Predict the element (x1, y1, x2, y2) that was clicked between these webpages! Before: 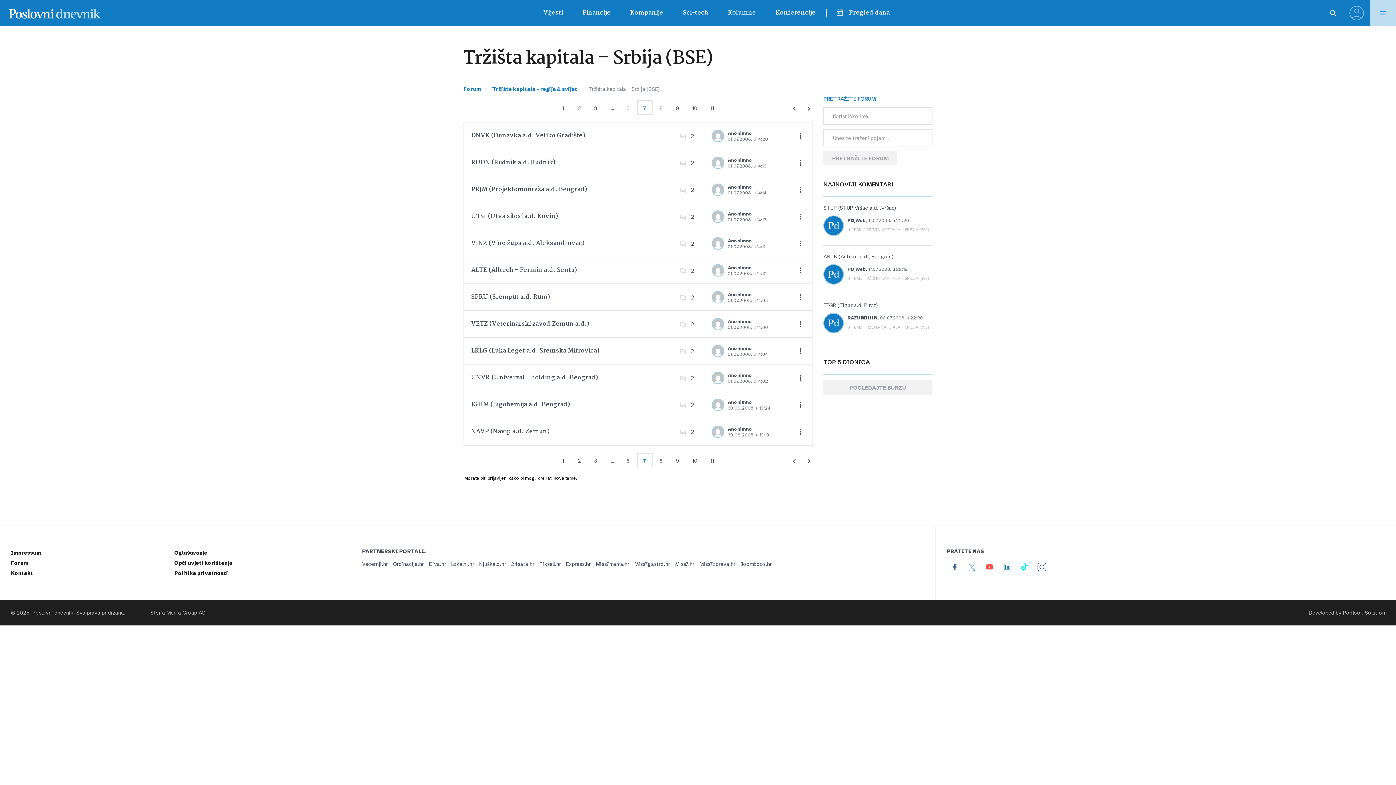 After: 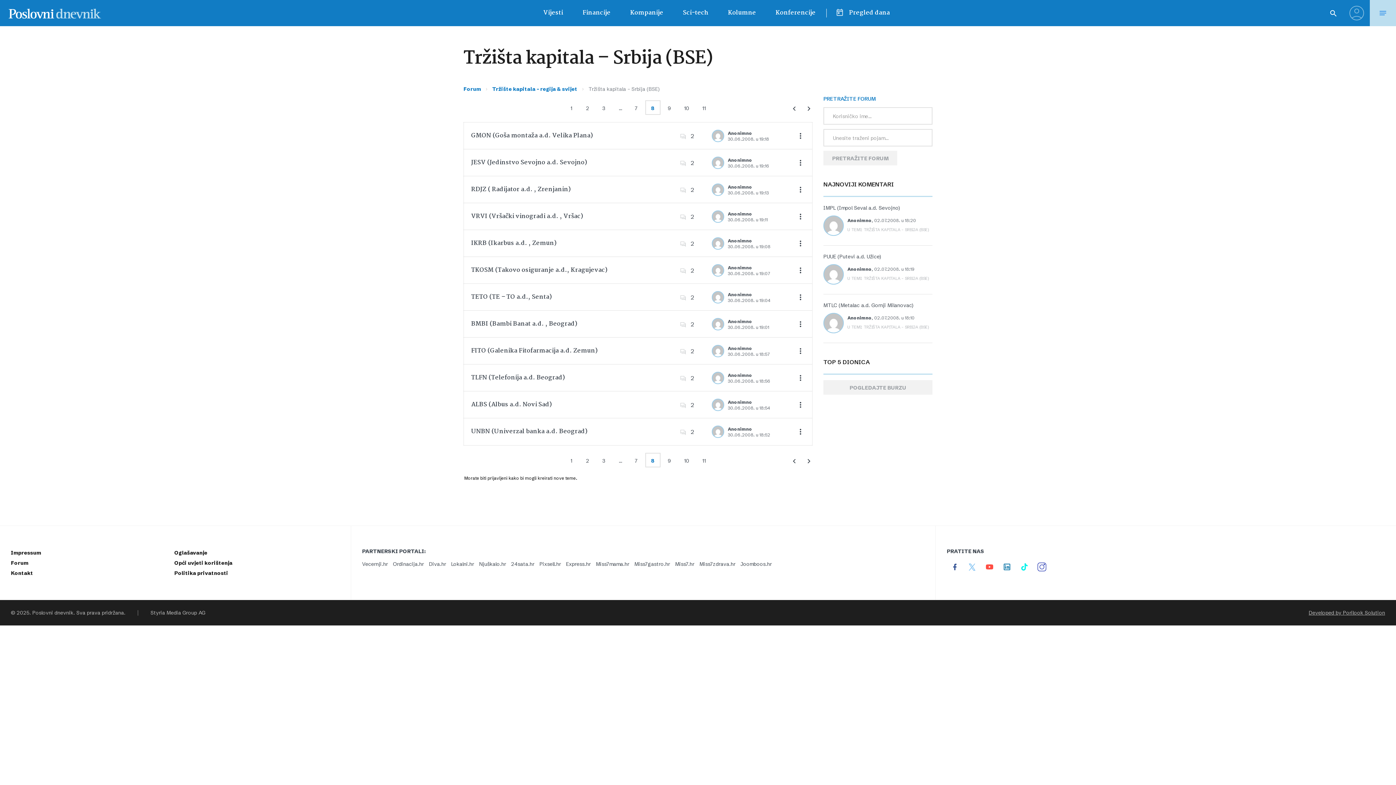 Action: label: 8 bbox: (654, 100, 668, 114)